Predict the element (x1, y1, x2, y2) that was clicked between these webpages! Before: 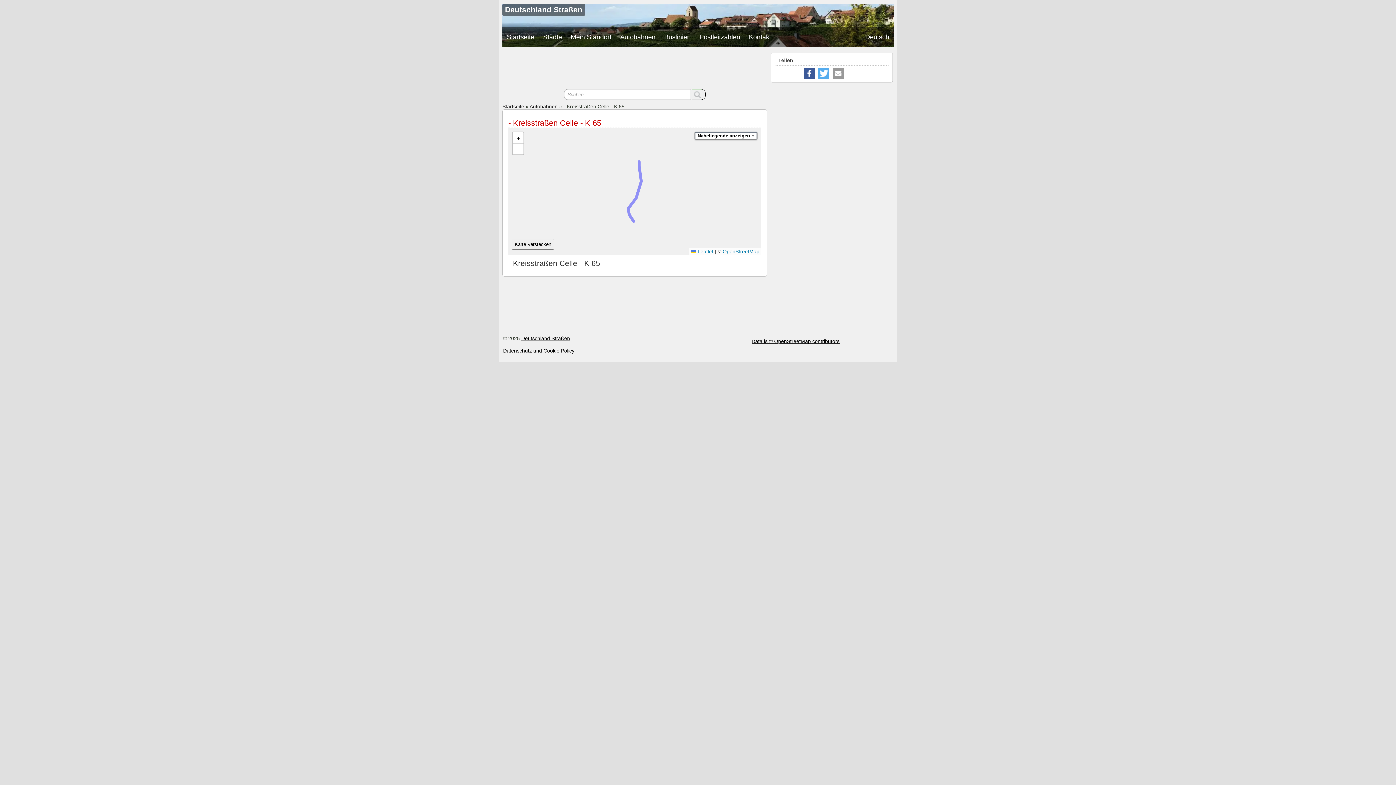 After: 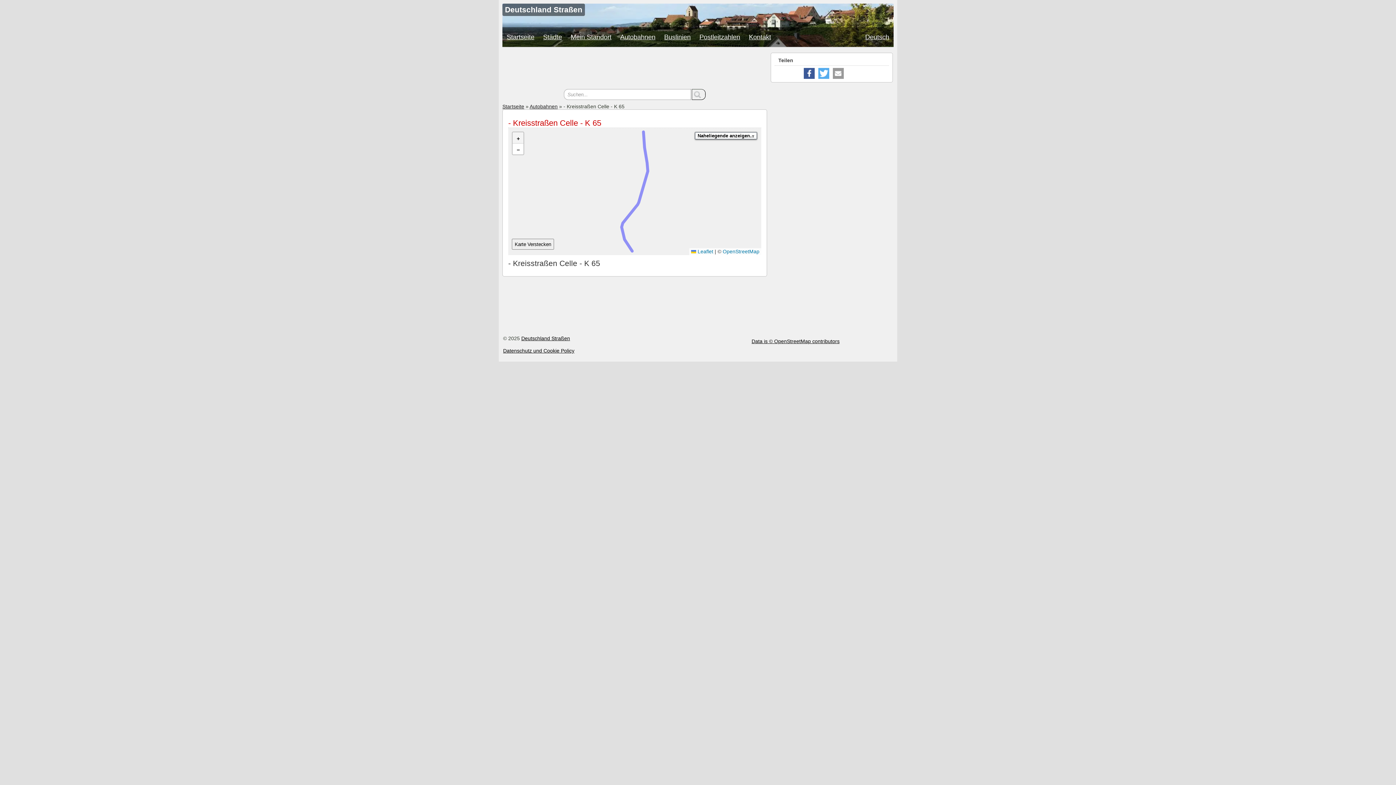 Action: label: Zoom in bbox: (512, 132, 523, 143)